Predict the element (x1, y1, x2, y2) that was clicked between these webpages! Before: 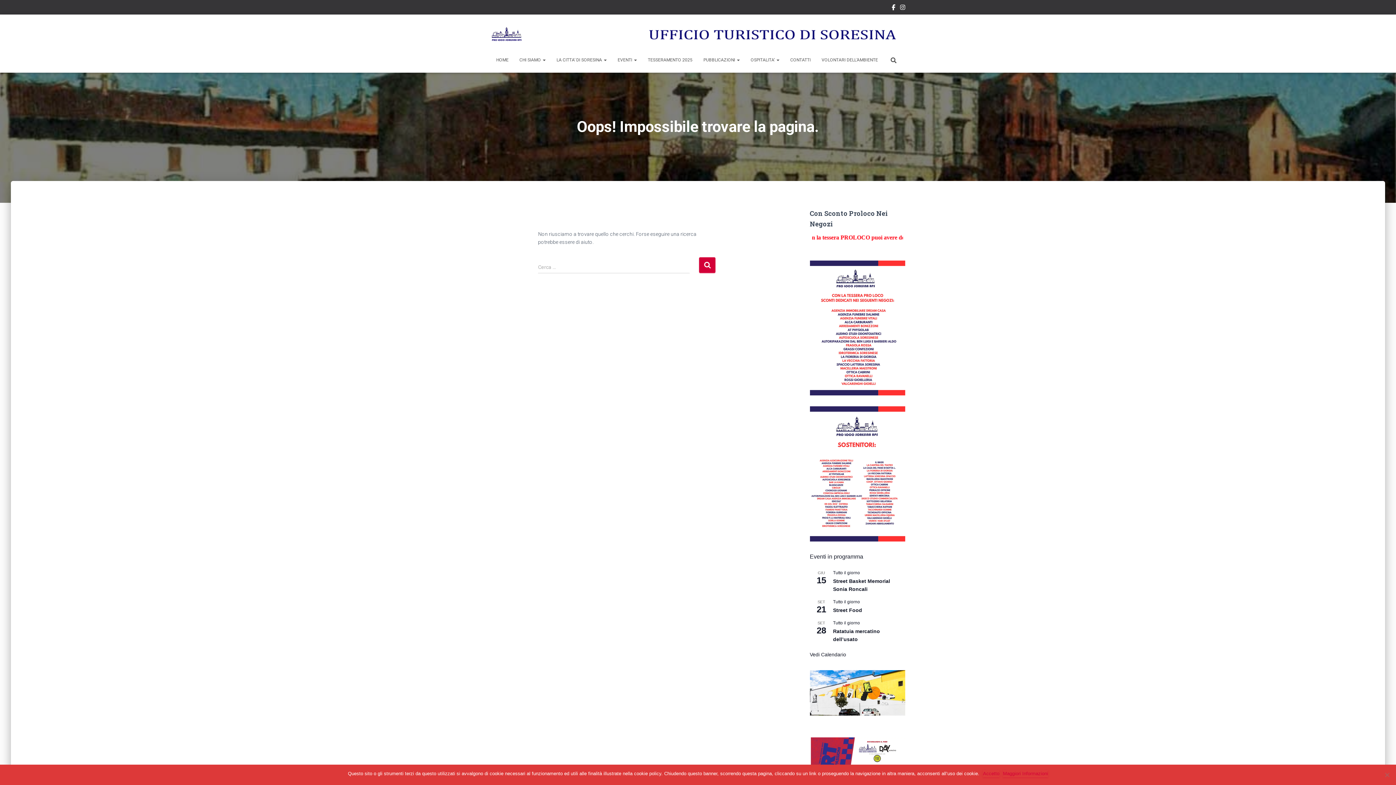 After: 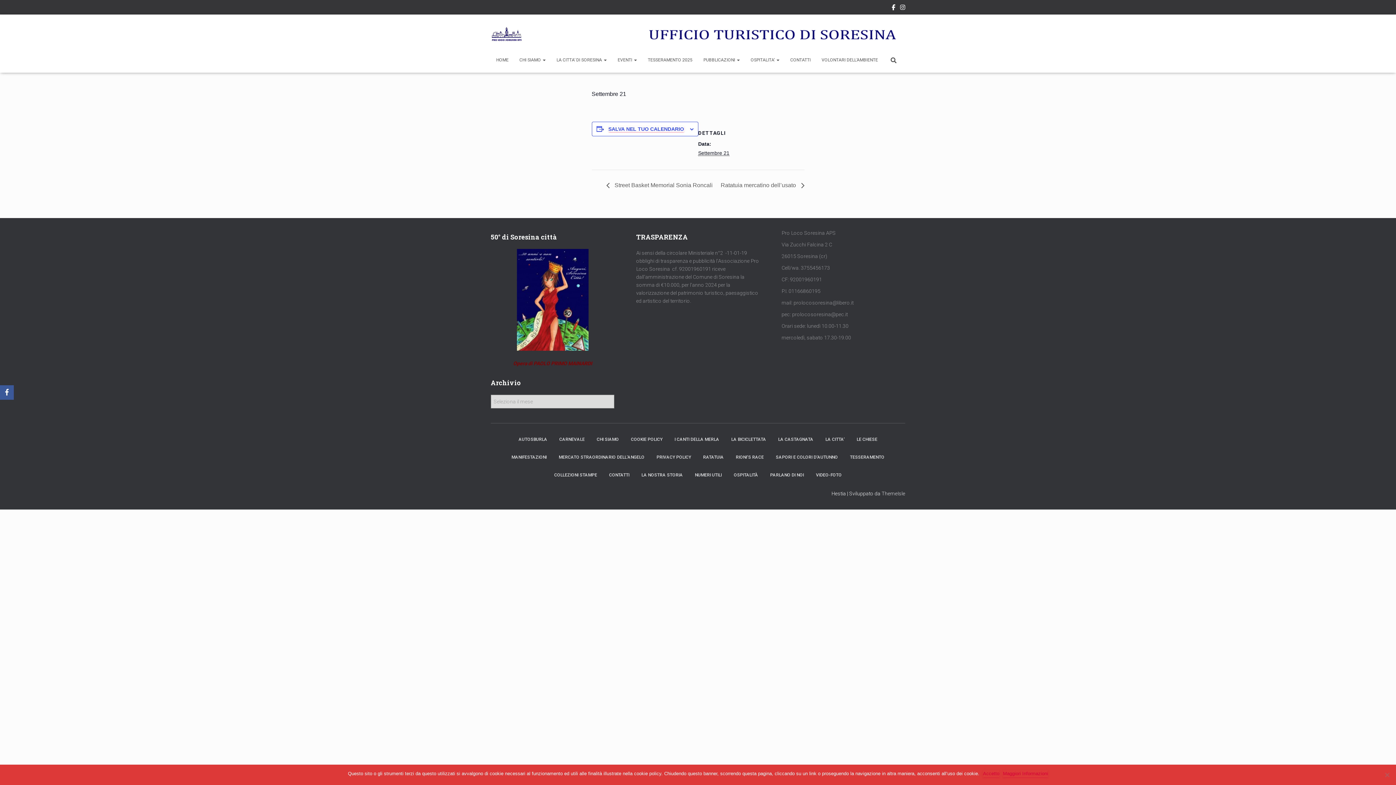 Action: label: Street Food bbox: (833, 607, 862, 613)